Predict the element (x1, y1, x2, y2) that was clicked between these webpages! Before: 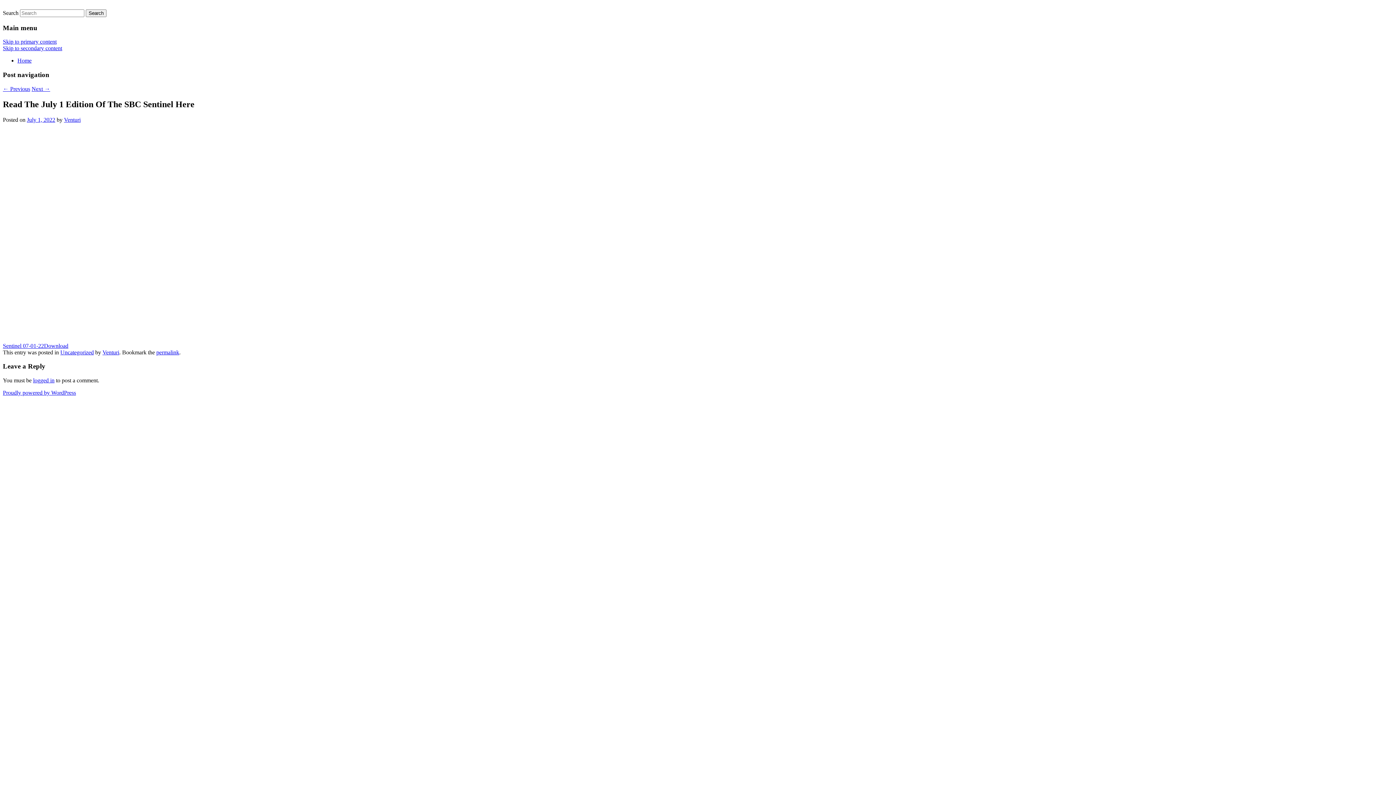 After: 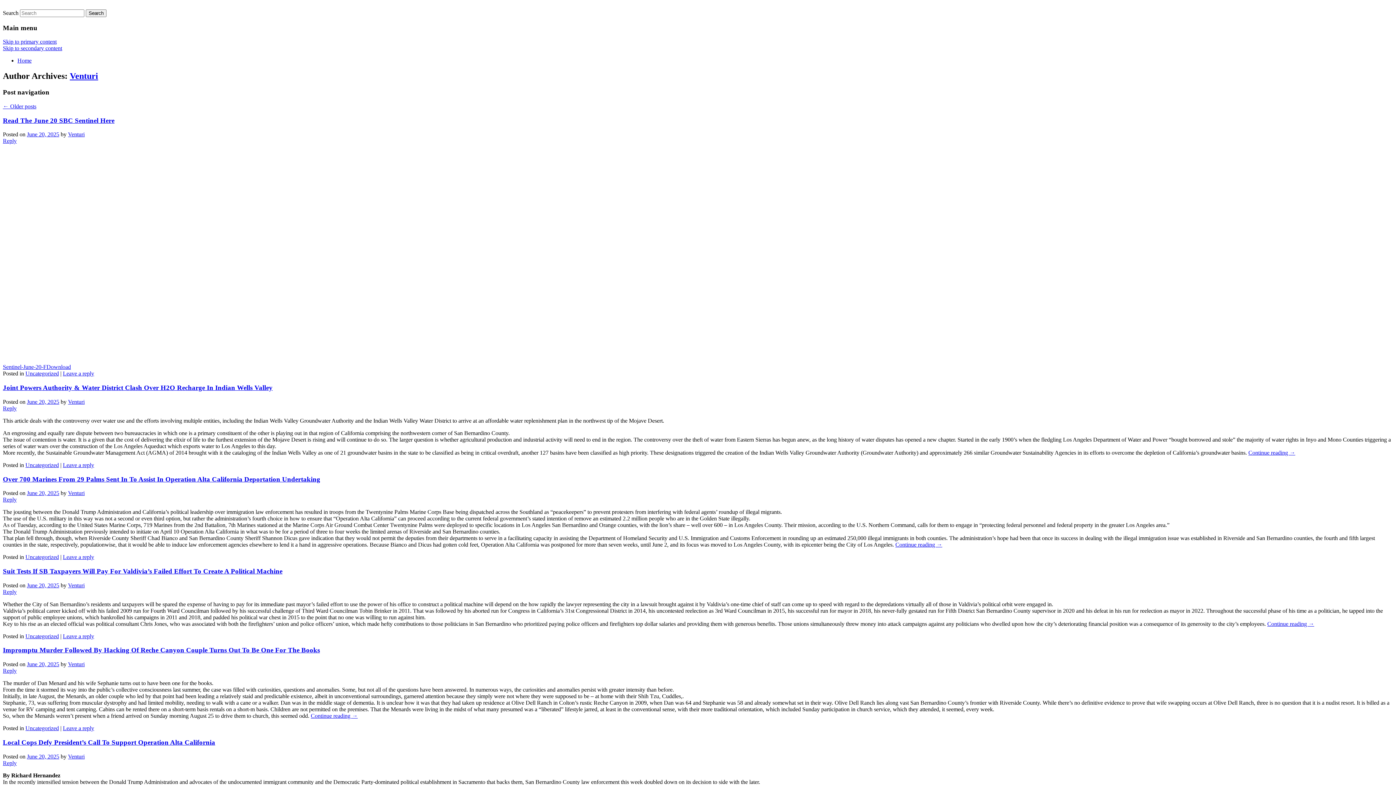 Action: label: Venturi bbox: (64, 116, 80, 122)